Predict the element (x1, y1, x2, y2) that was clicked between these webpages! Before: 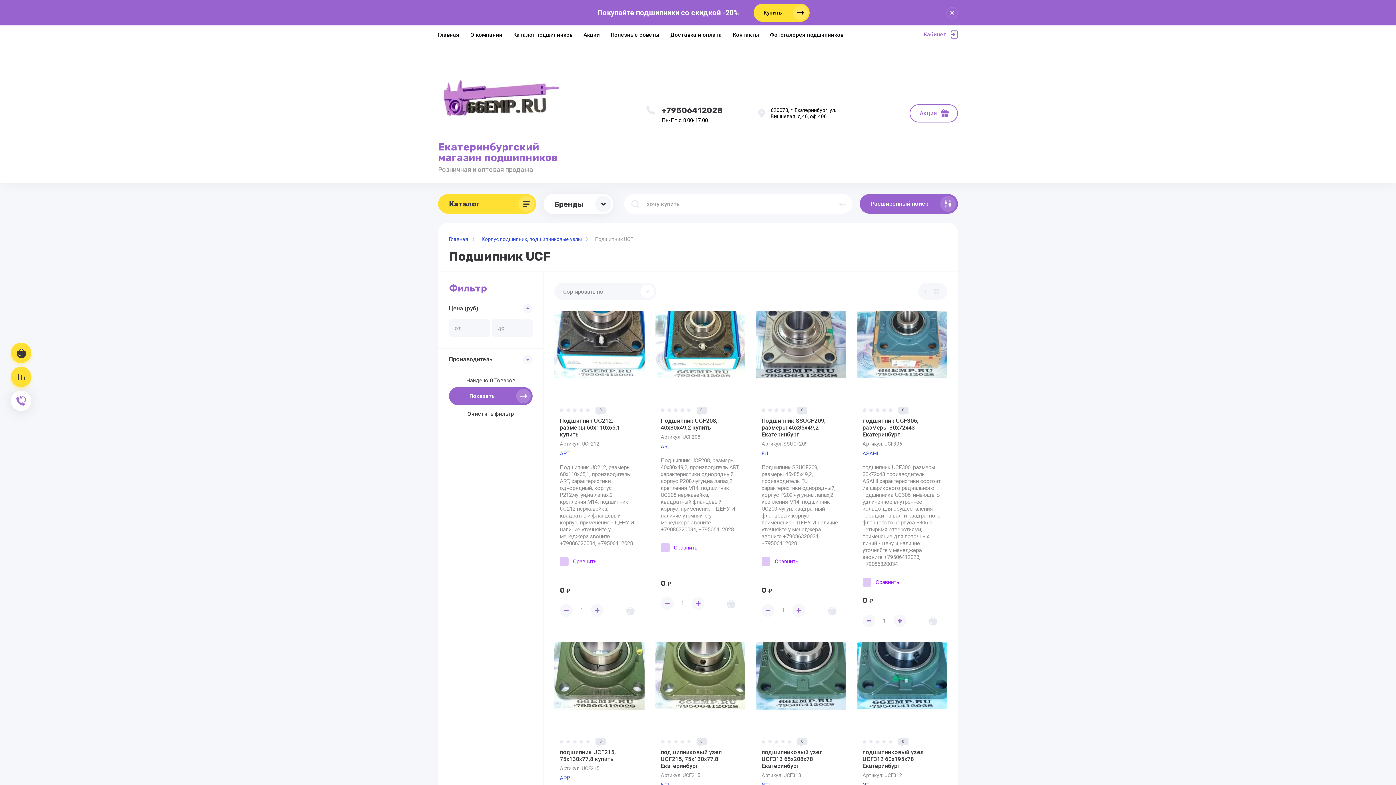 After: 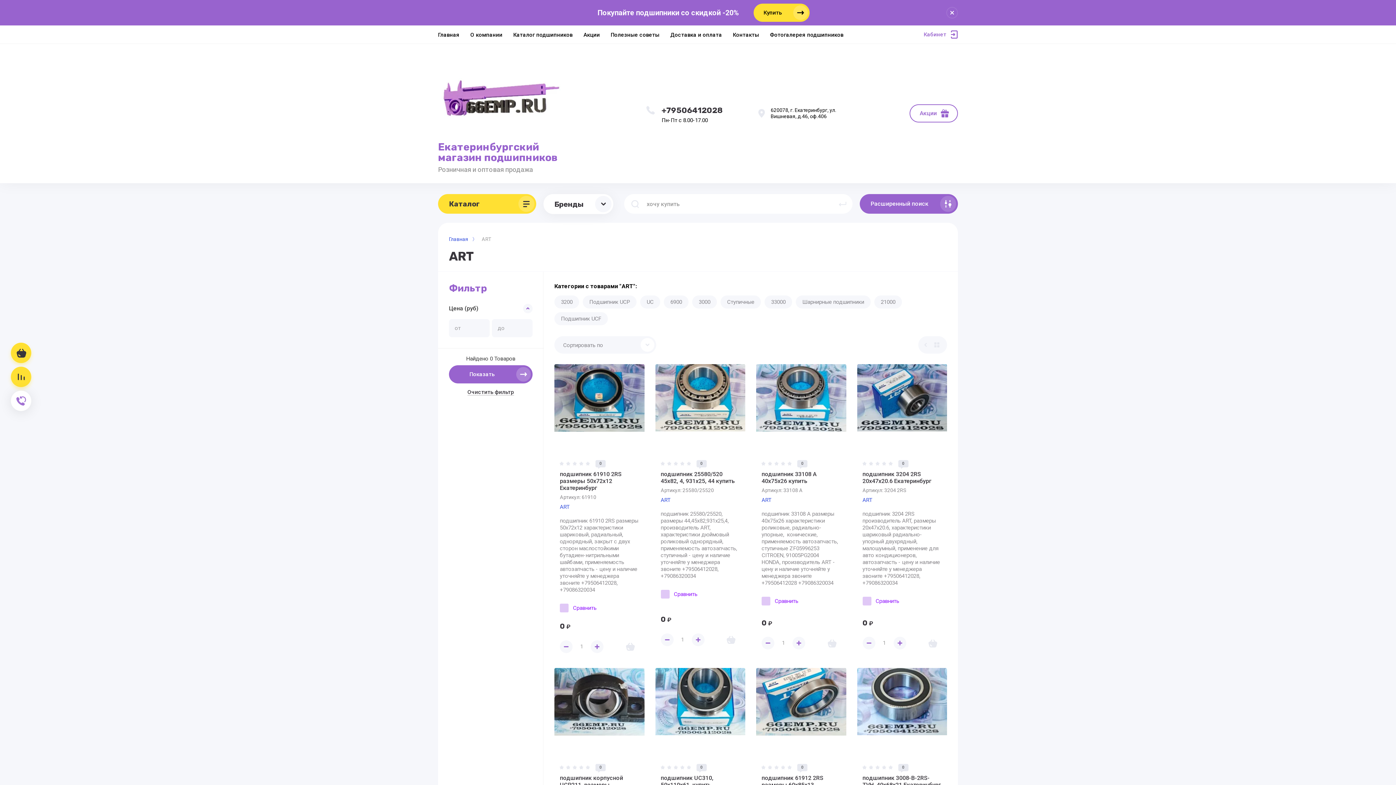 Action: bbox: (660, 443, 670, 450) label: ART